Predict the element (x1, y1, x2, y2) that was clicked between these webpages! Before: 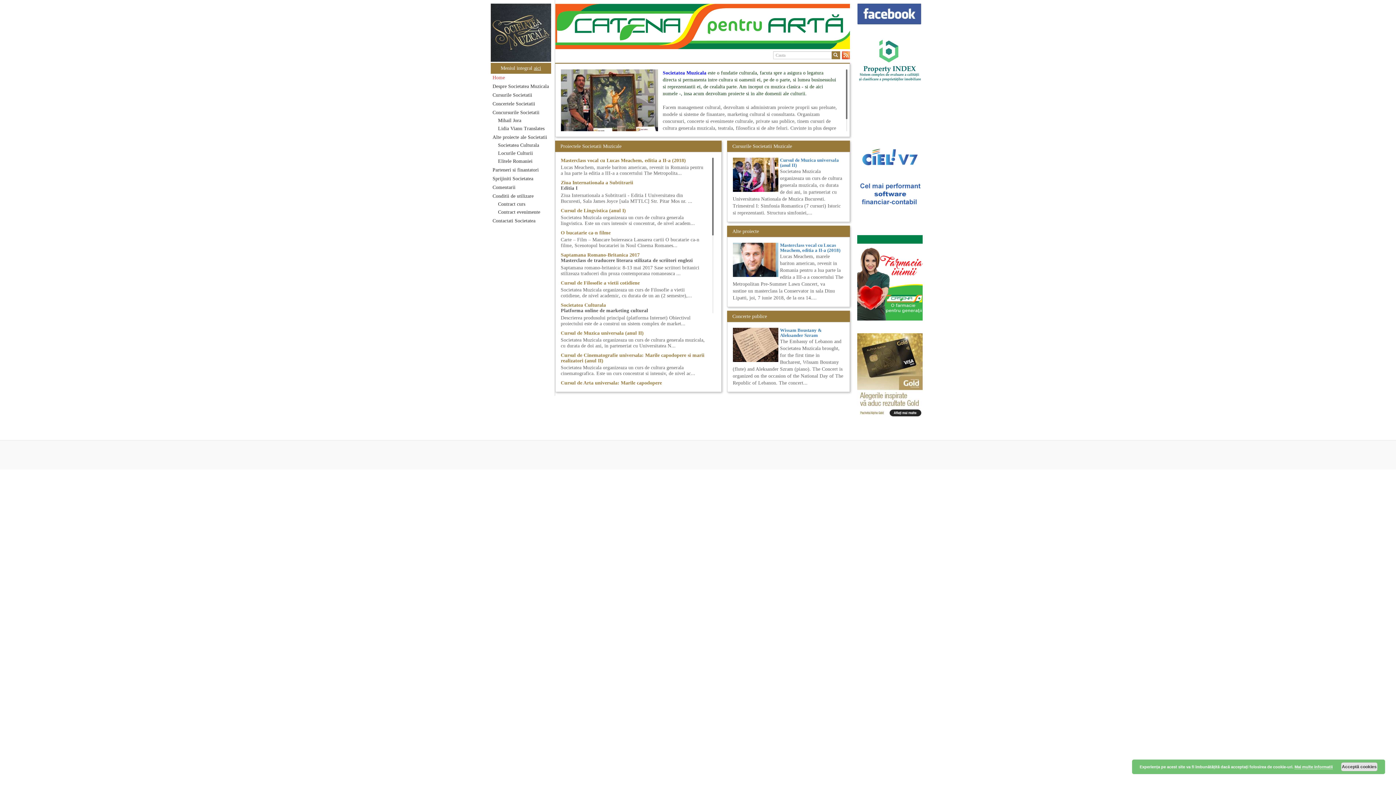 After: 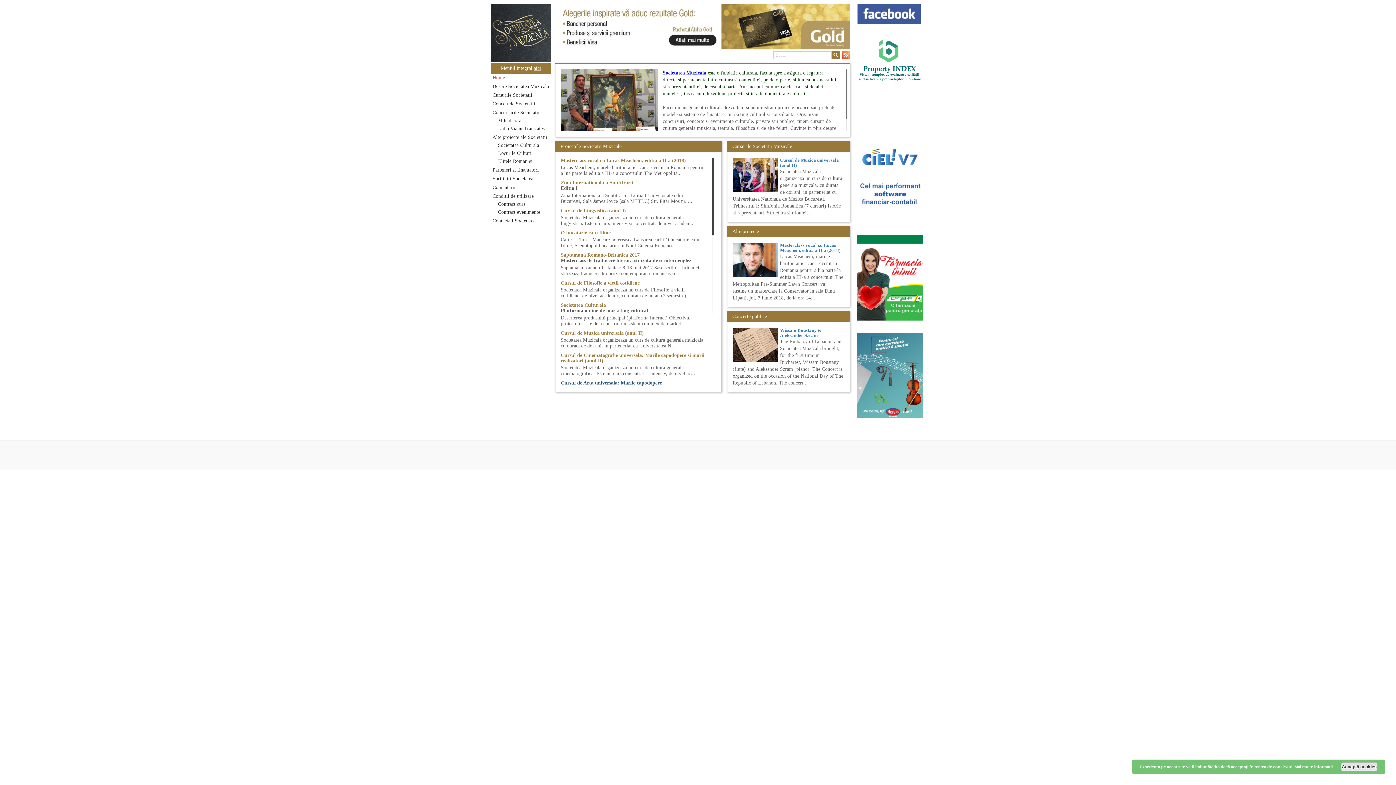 Action: label: Cursul de Arta universala: Marile capodopere bbox: (560, 380, 662, 385)